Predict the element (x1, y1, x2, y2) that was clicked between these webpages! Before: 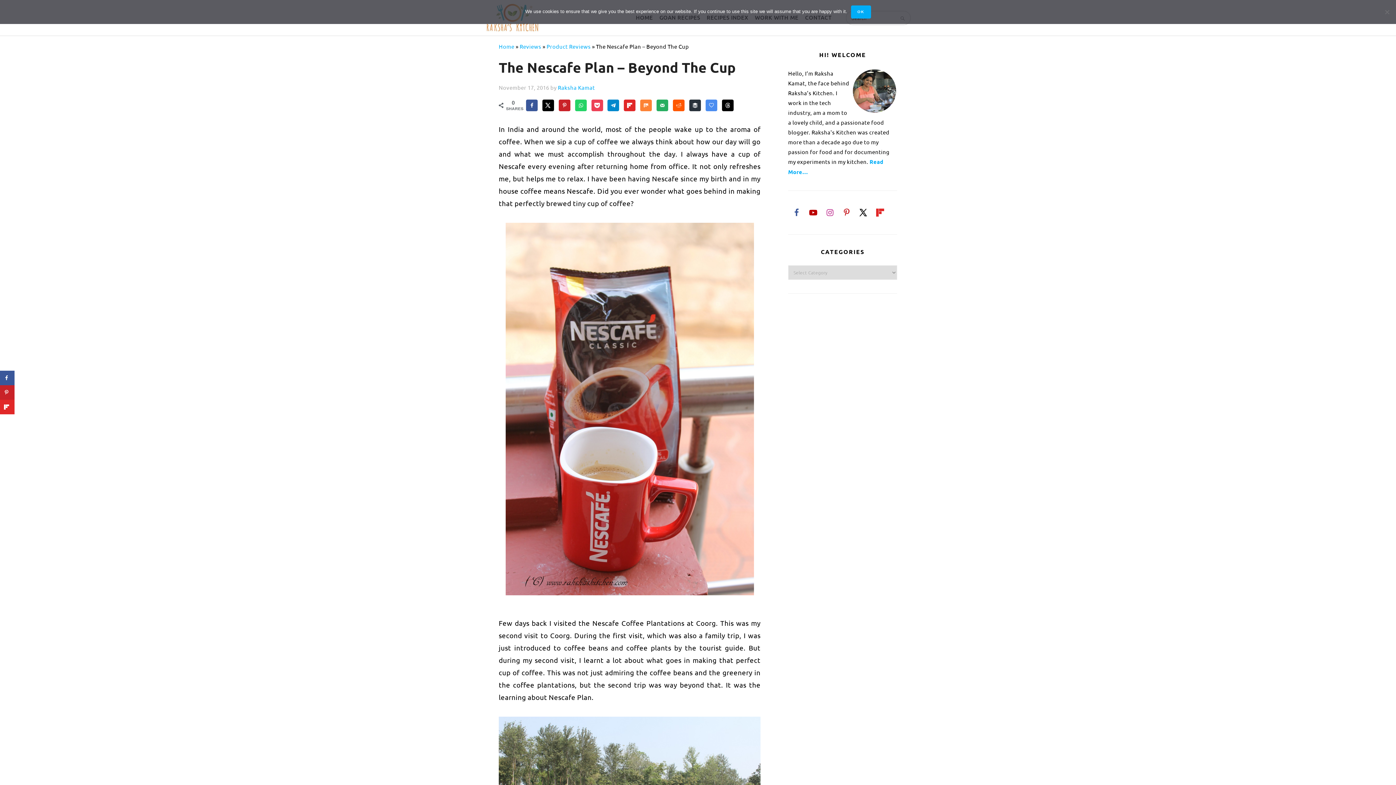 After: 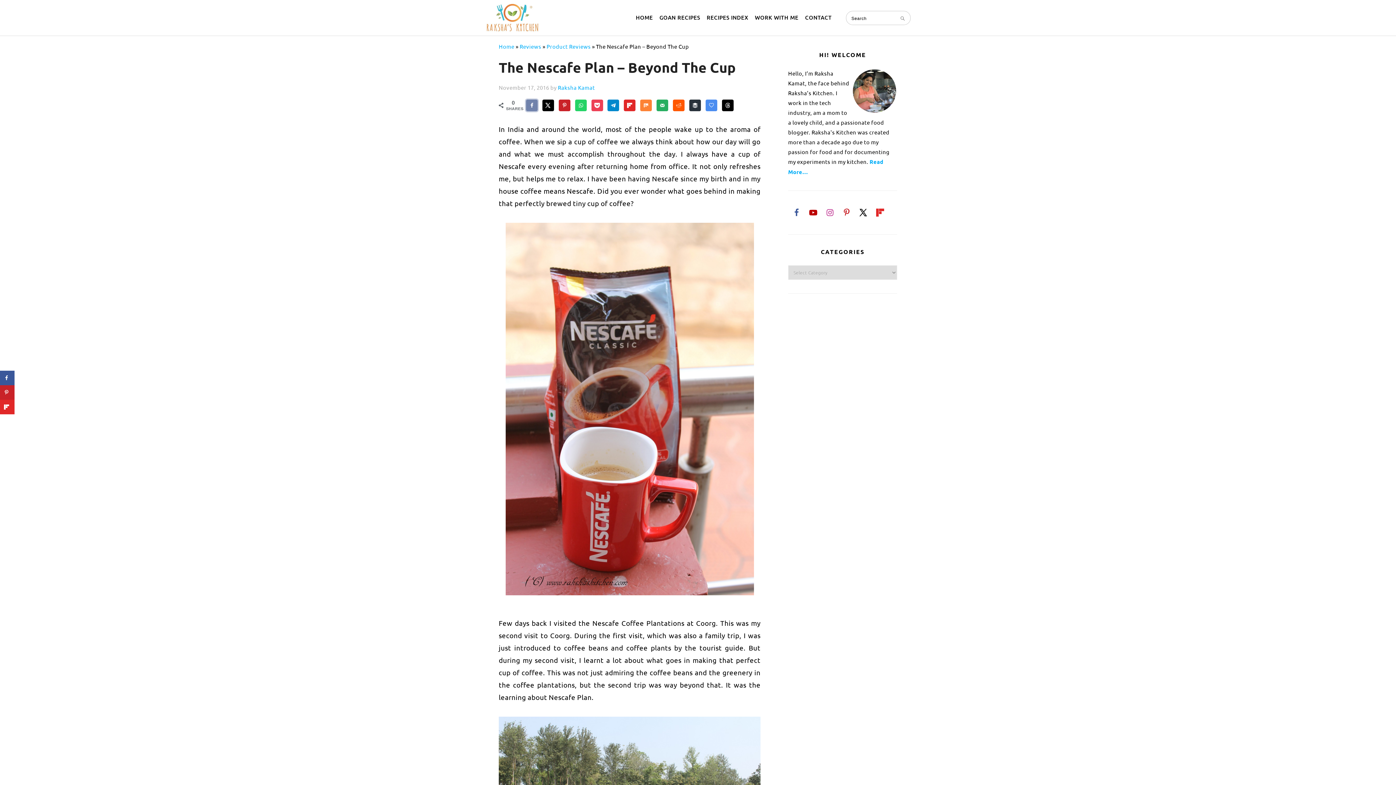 Action: bbox: (526, 99, 537, 111) label: Share on Facebook